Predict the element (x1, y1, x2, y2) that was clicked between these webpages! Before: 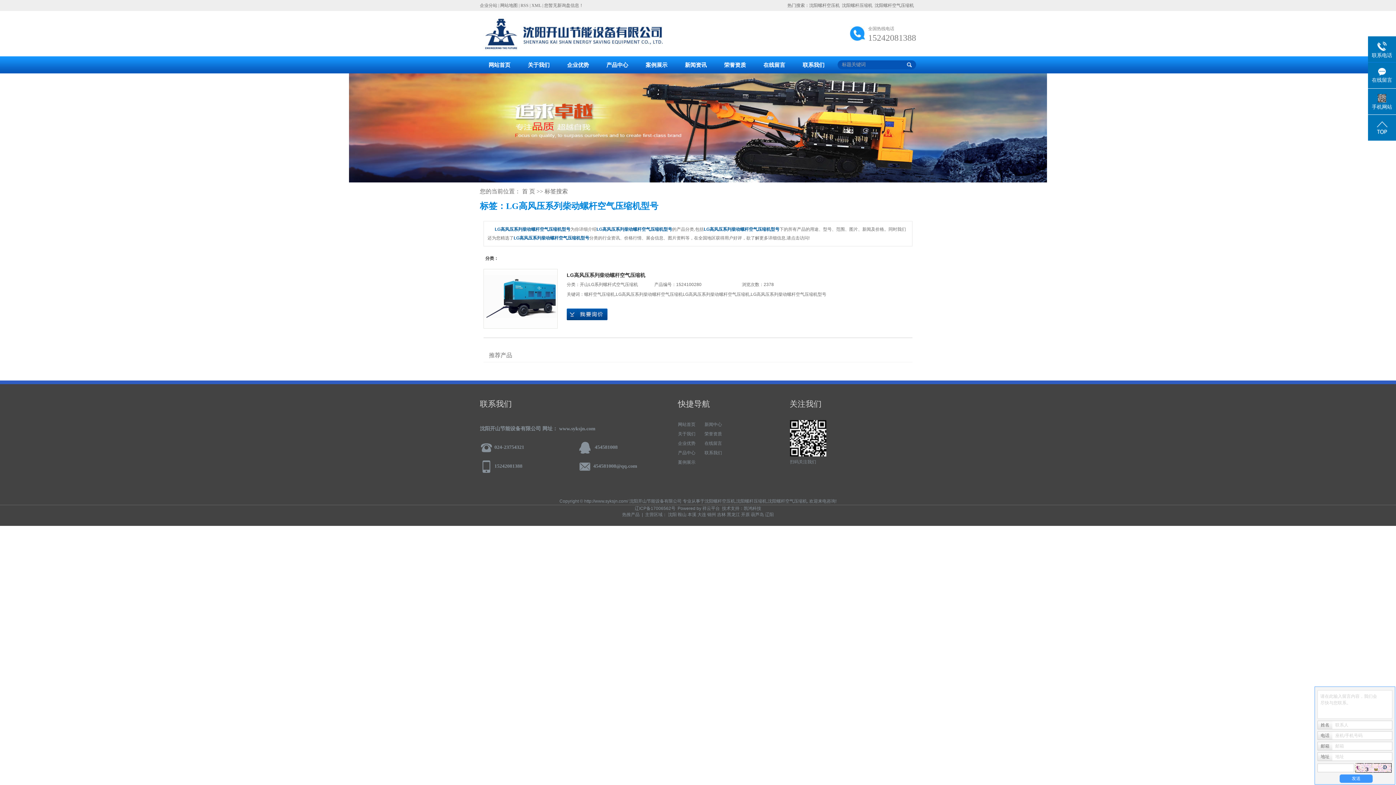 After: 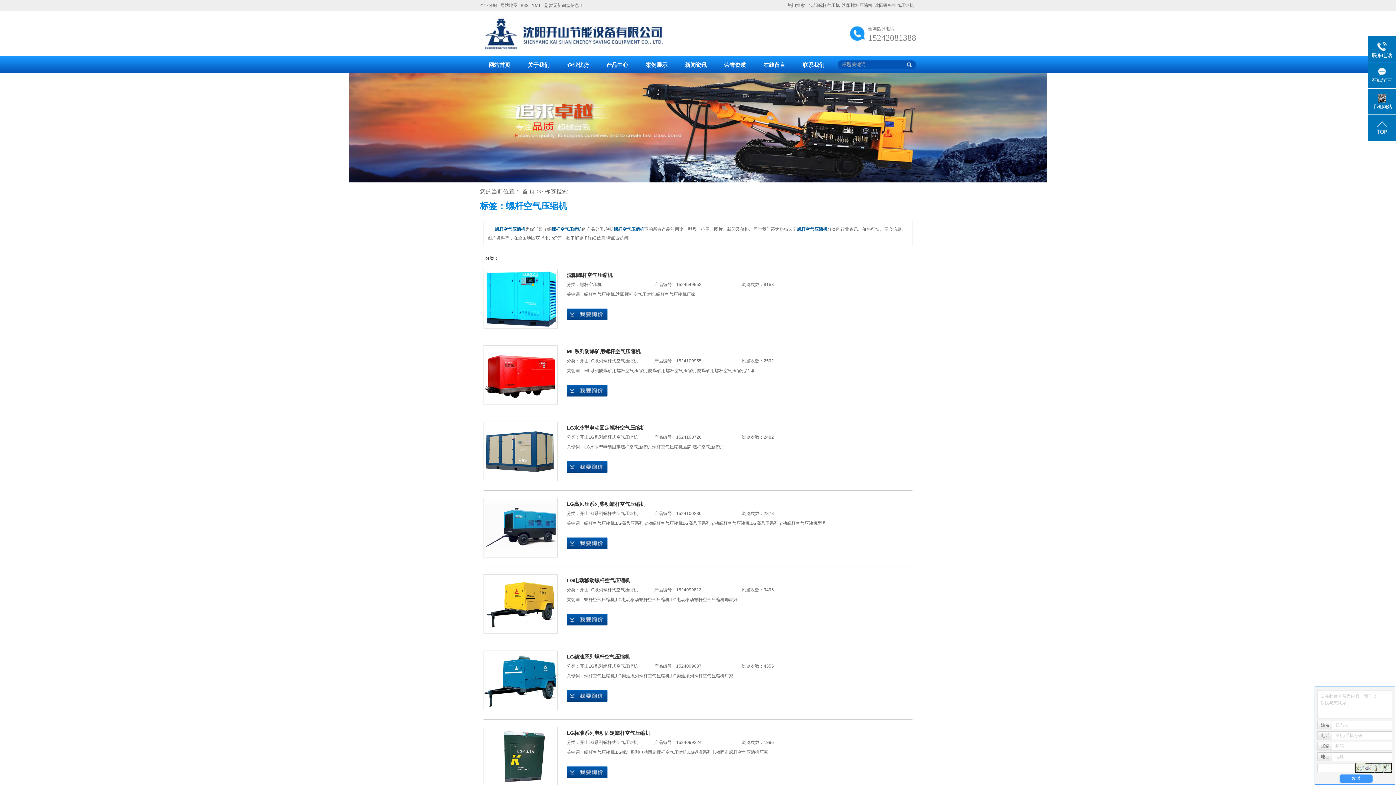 Action: bbox: (584, 292, 614, 297) label: 螺杆空气压缩机